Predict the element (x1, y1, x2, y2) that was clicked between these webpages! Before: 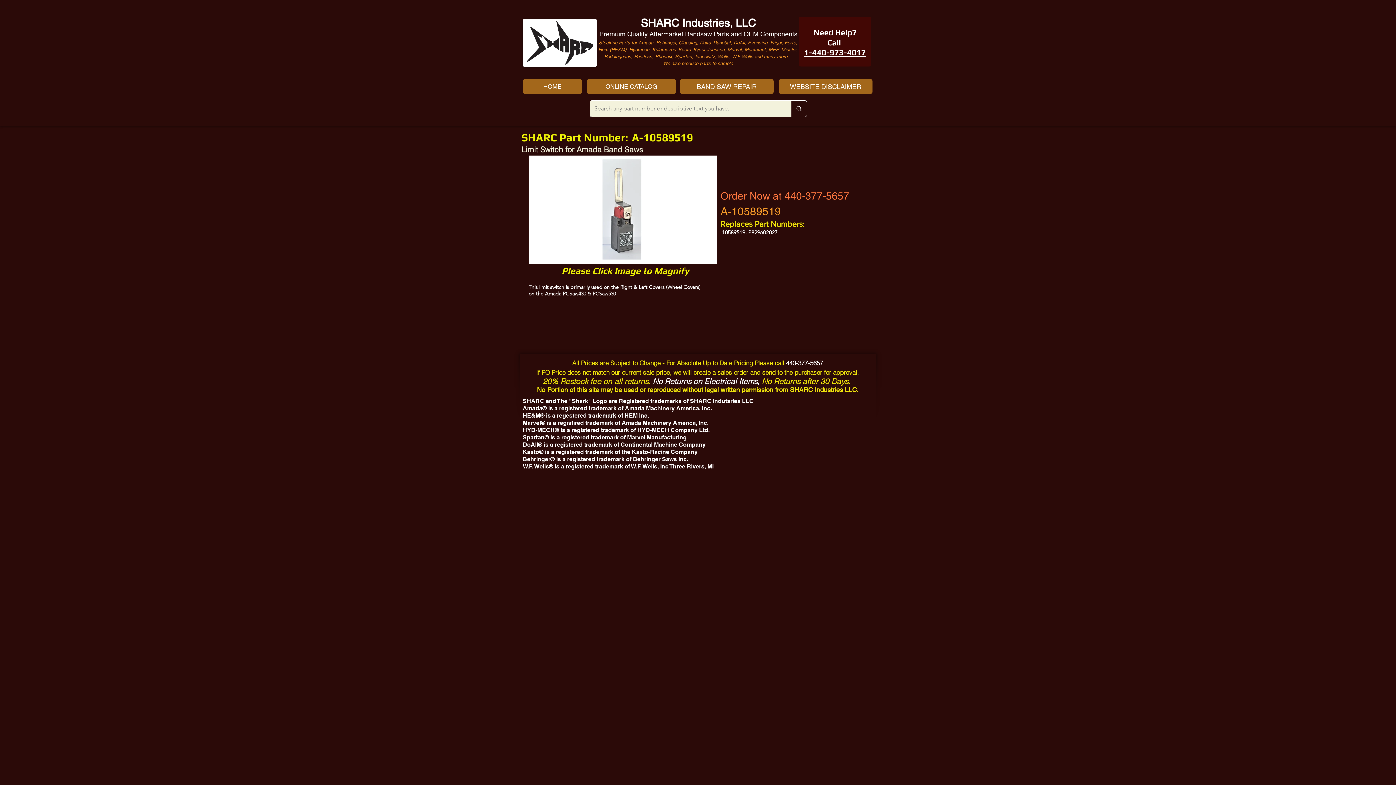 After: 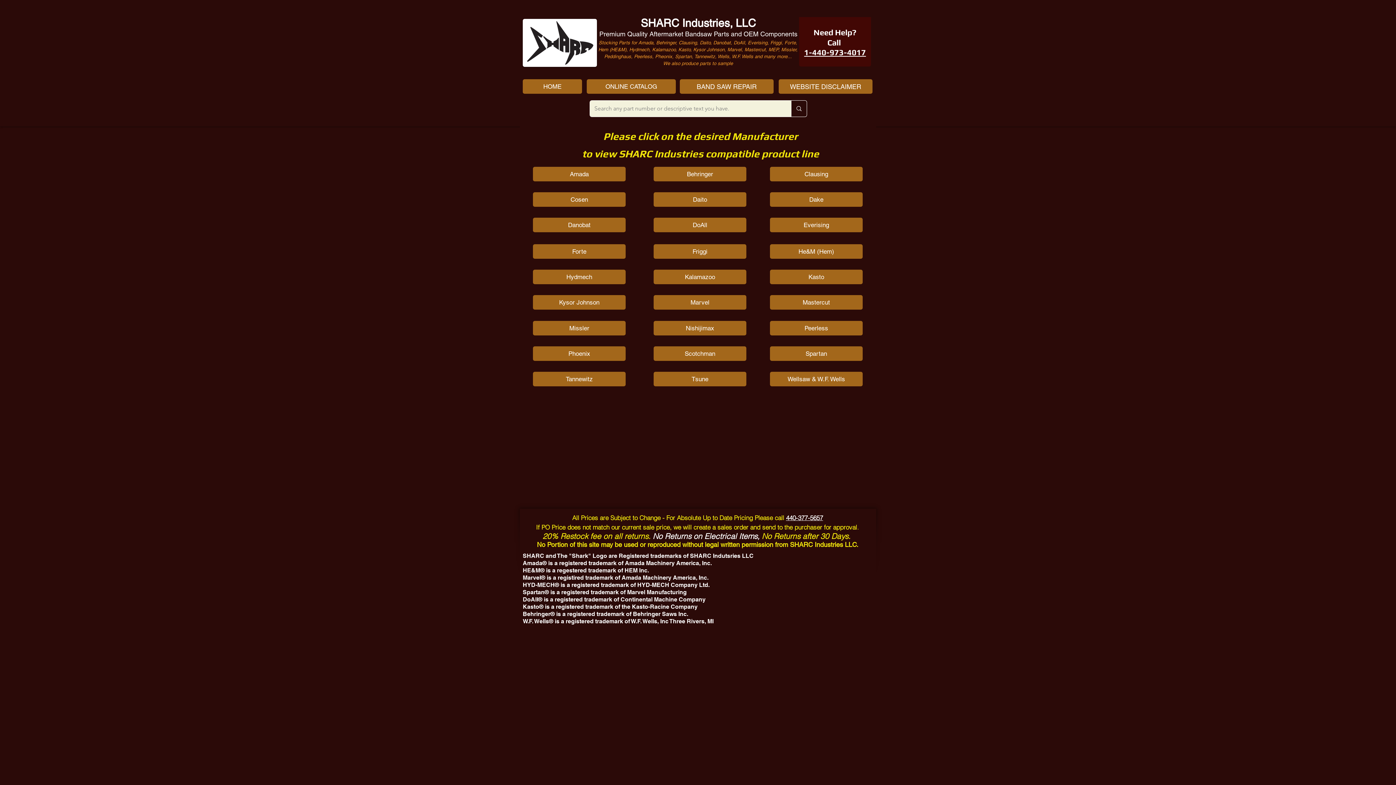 Action: label: ONLINE CATALOG bbox: (586, 79, 676, 93)